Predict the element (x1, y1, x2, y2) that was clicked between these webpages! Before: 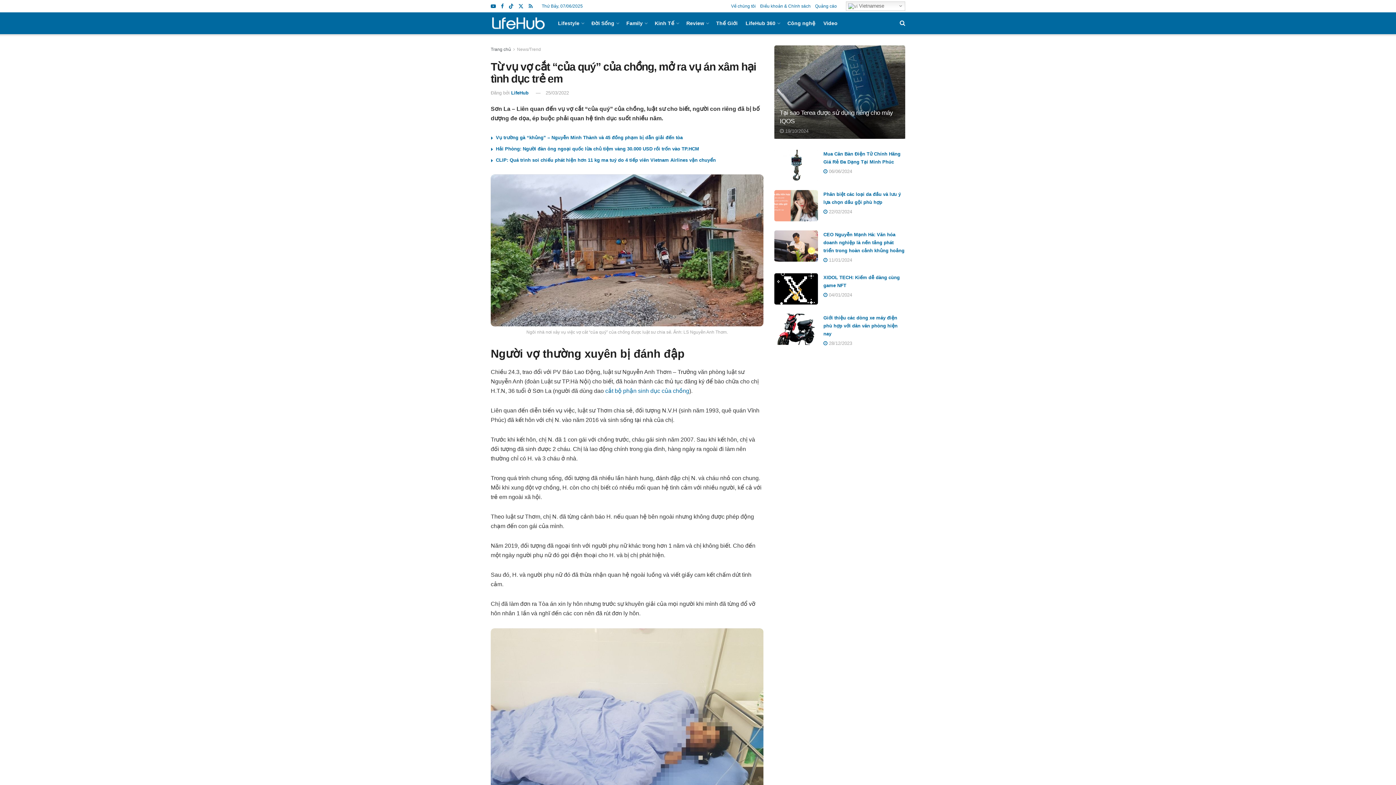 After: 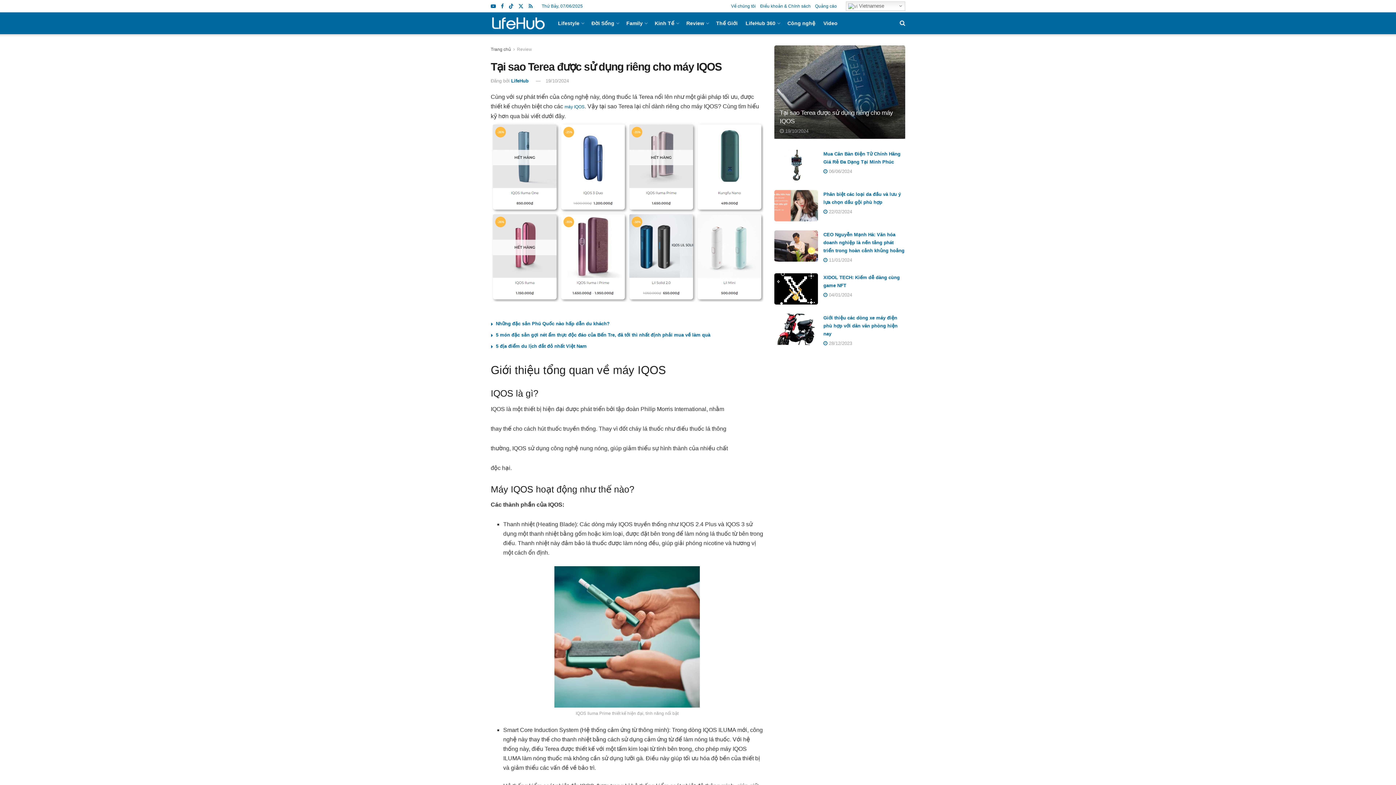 Action: label:  19/10/2024 bbox: (780, 128, 808, 133)